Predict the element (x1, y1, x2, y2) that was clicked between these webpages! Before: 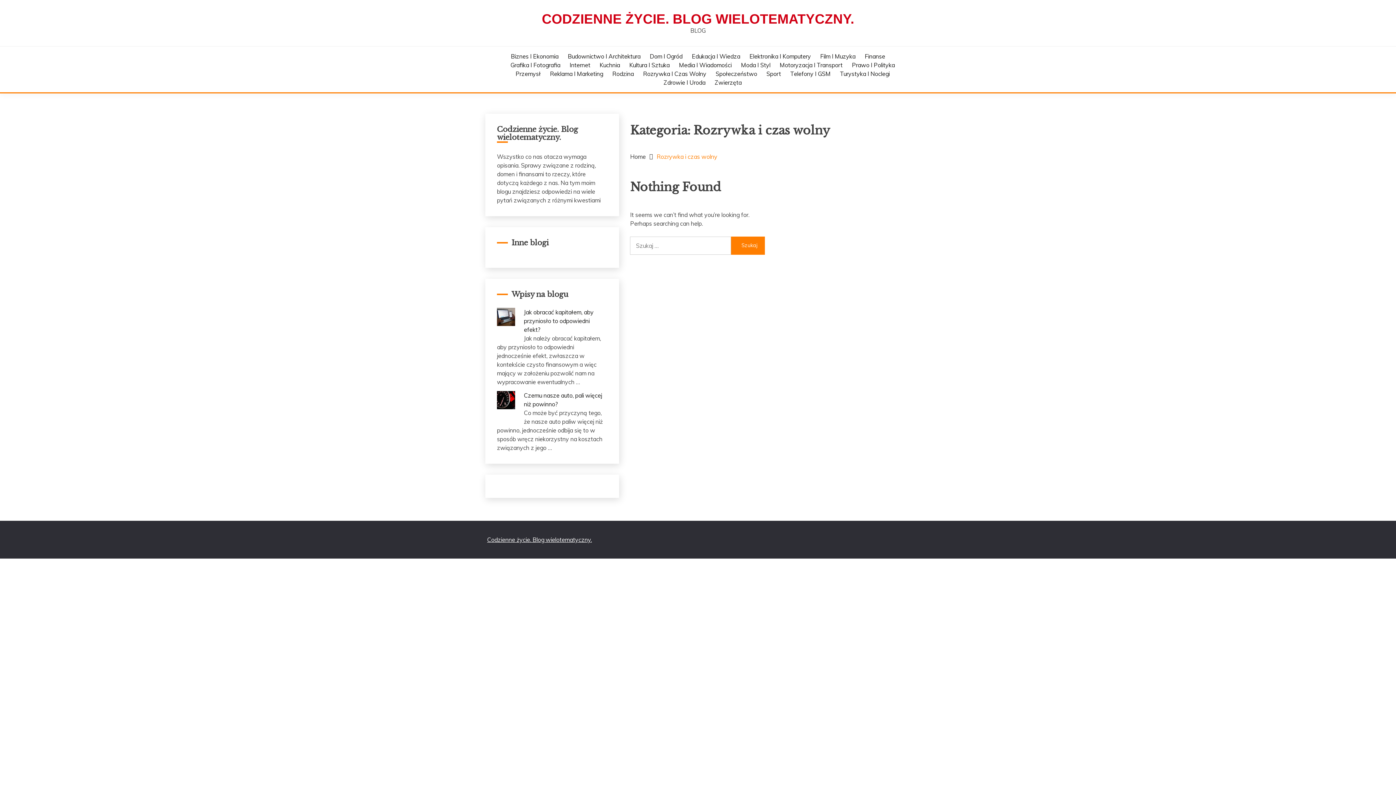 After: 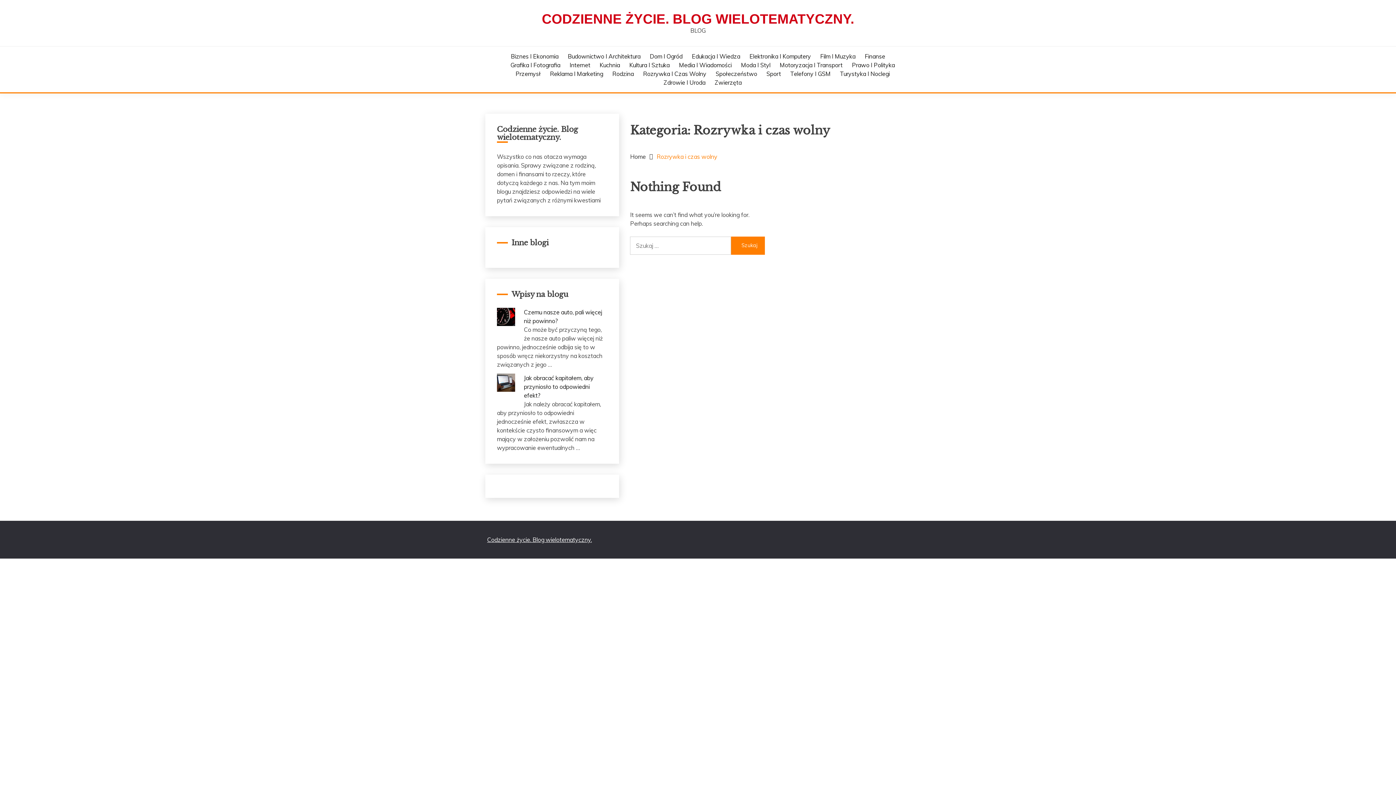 Action: label: Rozrywka I Czas Wolny bbox: (643, 69, 706, 78)